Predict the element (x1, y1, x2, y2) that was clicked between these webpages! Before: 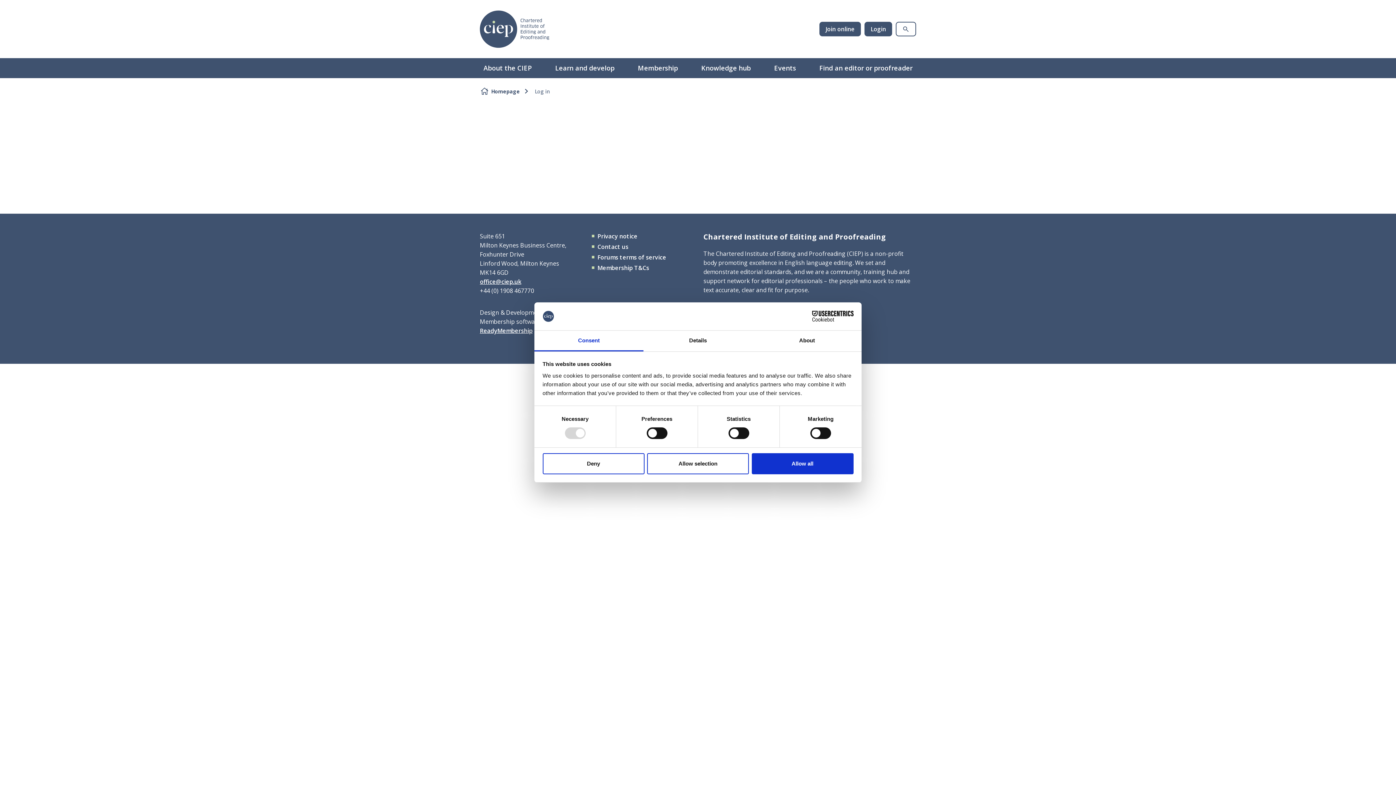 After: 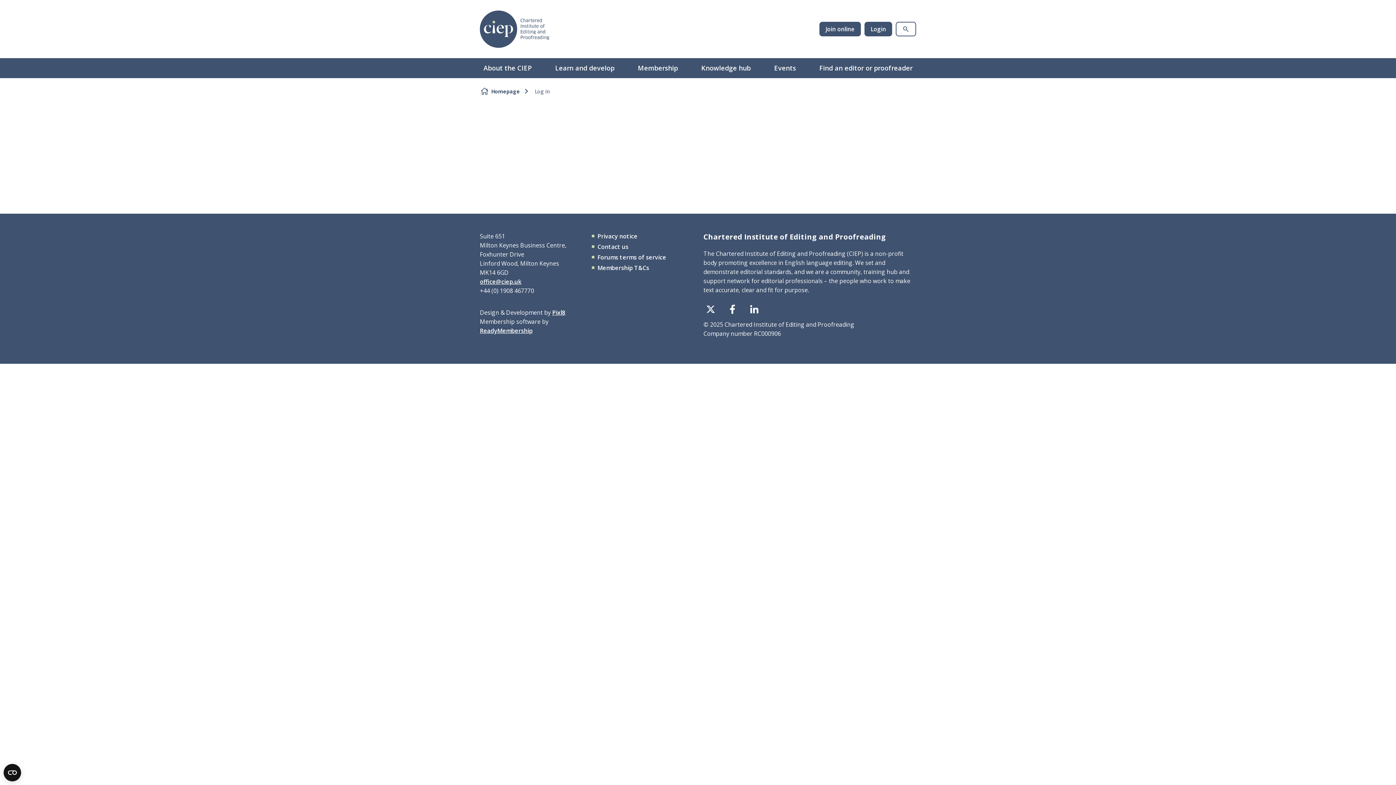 Action: label: Allow all bbox: (751, 453, 853, 474)